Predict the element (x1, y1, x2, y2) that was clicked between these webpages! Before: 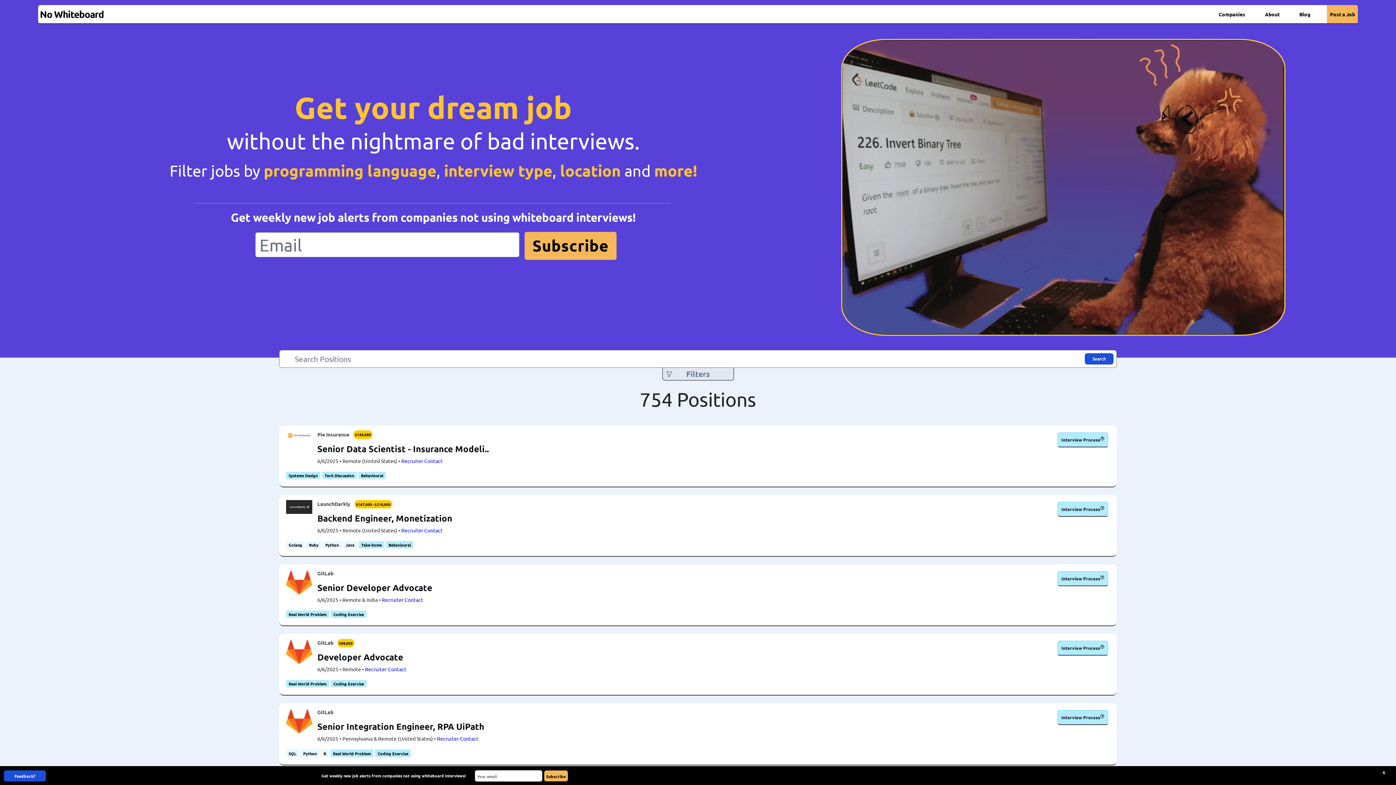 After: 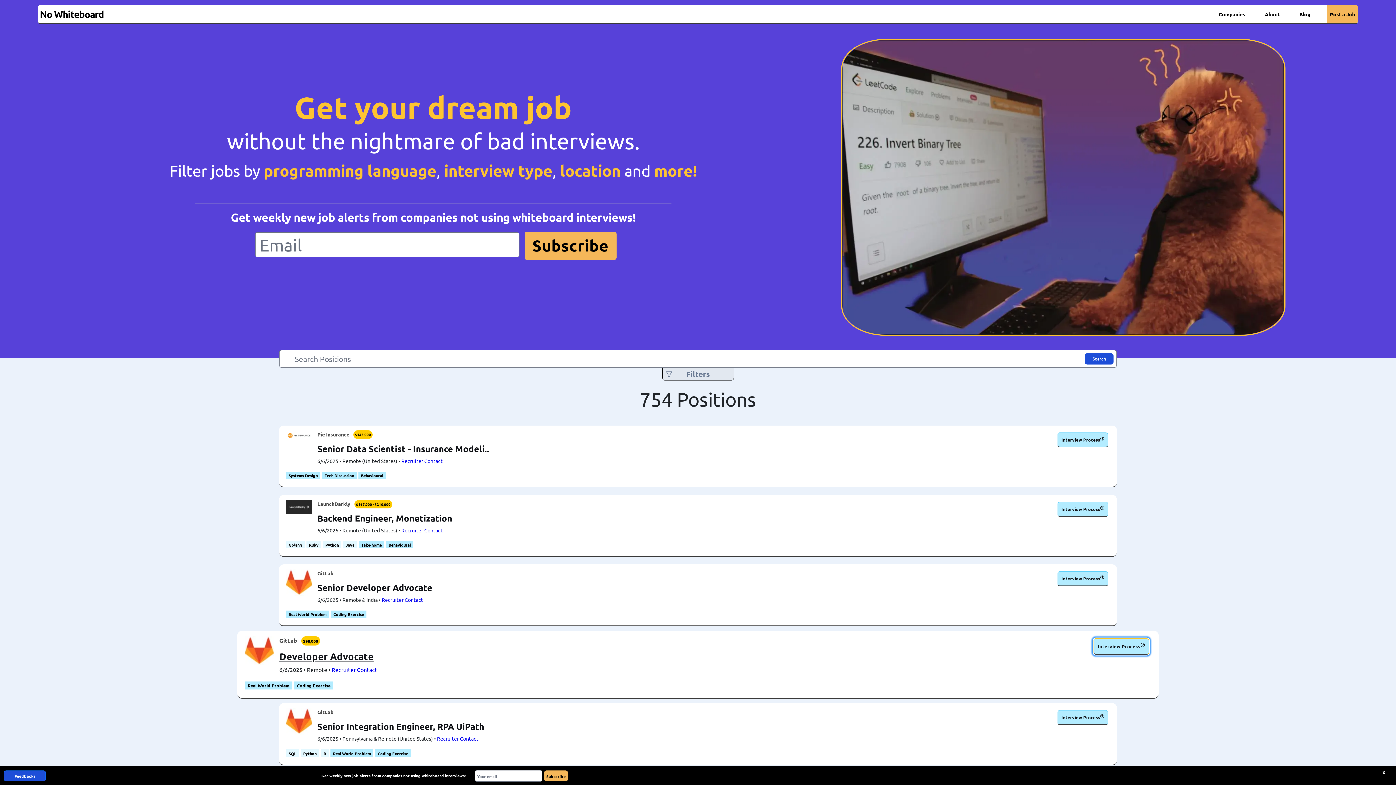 Action: bbox: (1057, 641, 1108, 656) label: Interview Process